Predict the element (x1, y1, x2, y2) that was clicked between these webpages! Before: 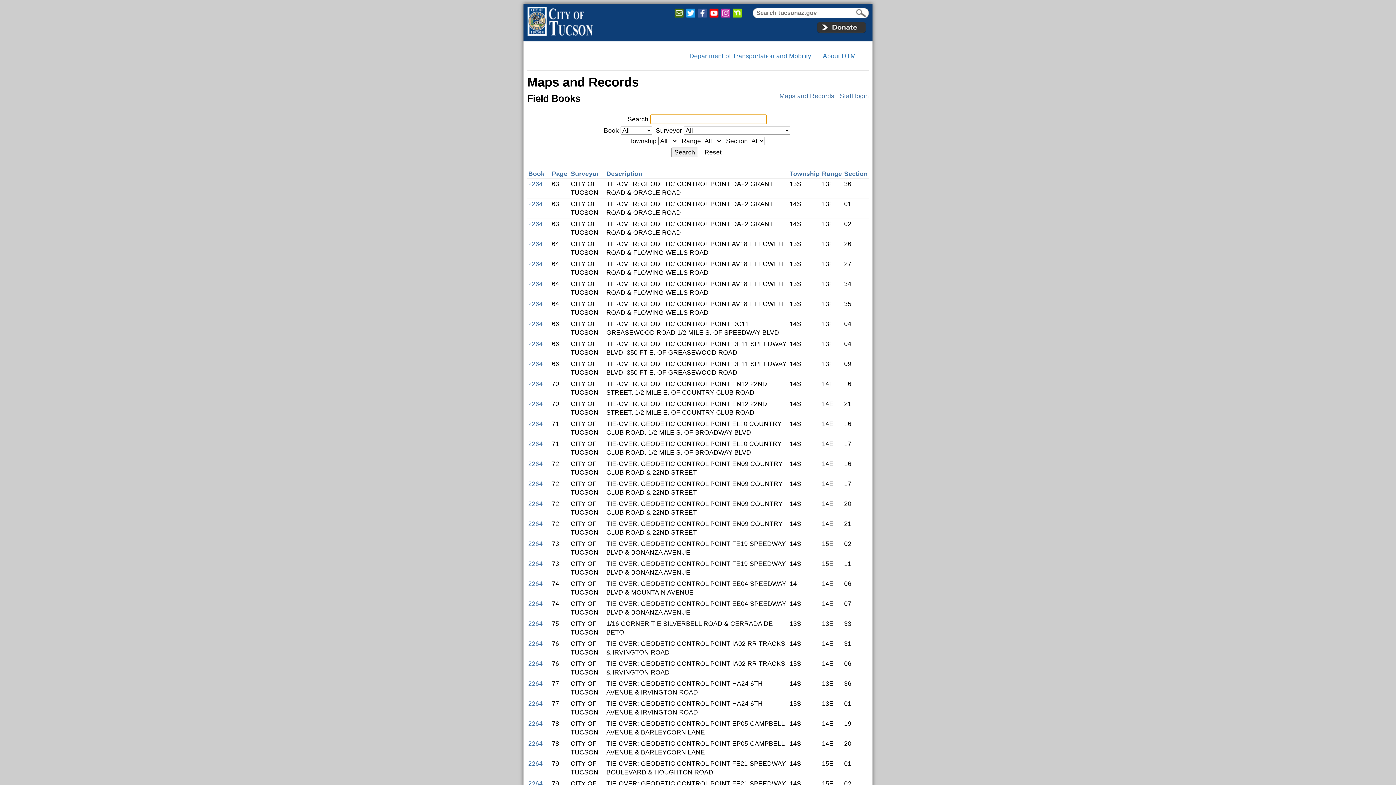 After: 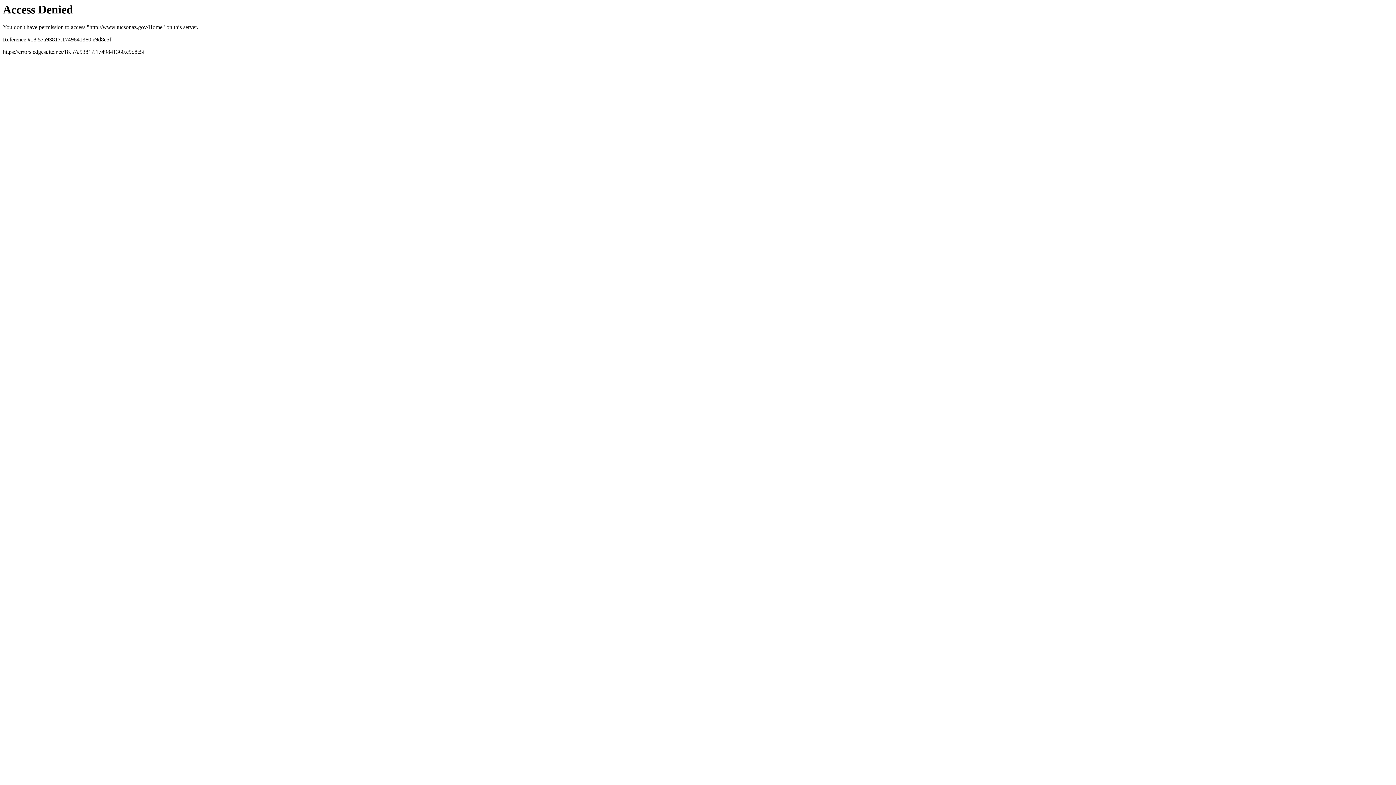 Action: bbox: (527, 3, 593, 36)